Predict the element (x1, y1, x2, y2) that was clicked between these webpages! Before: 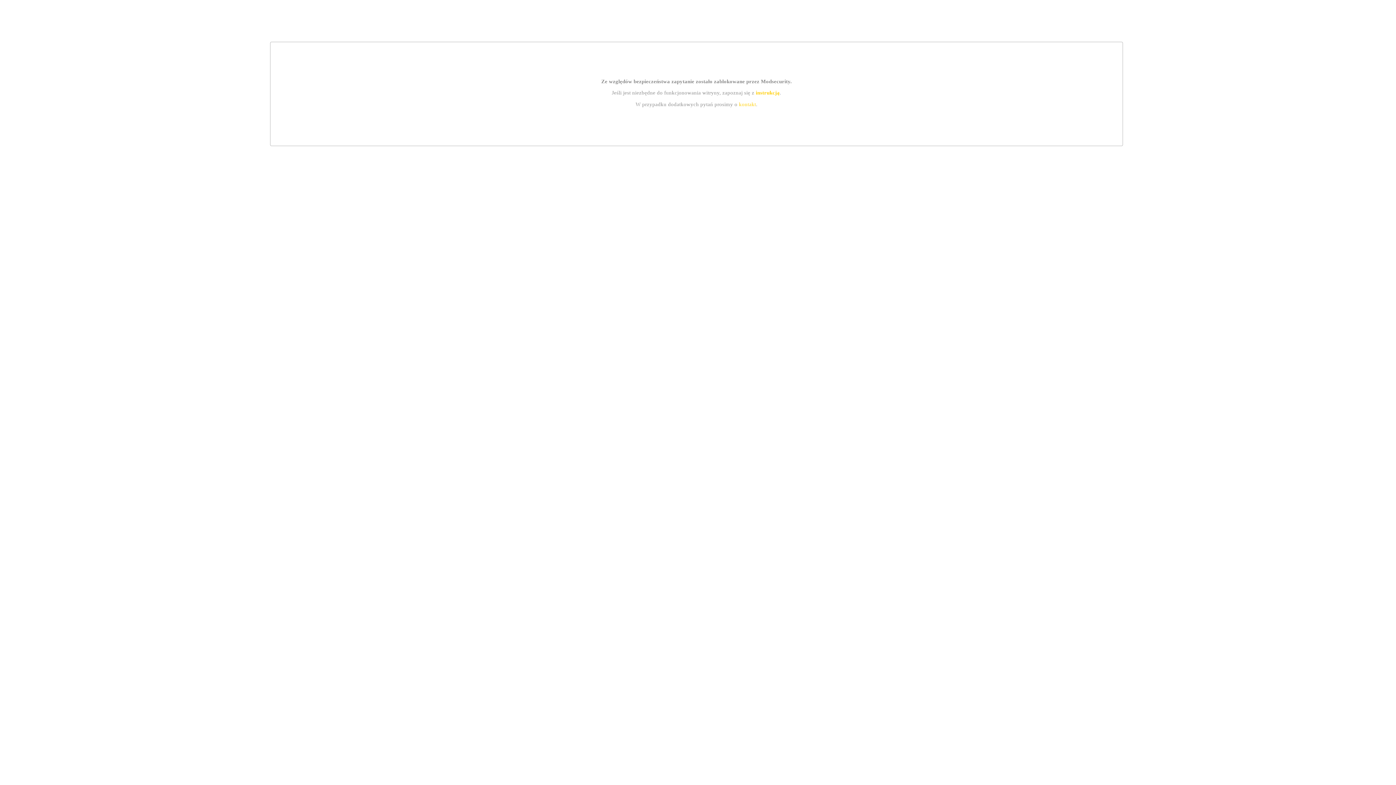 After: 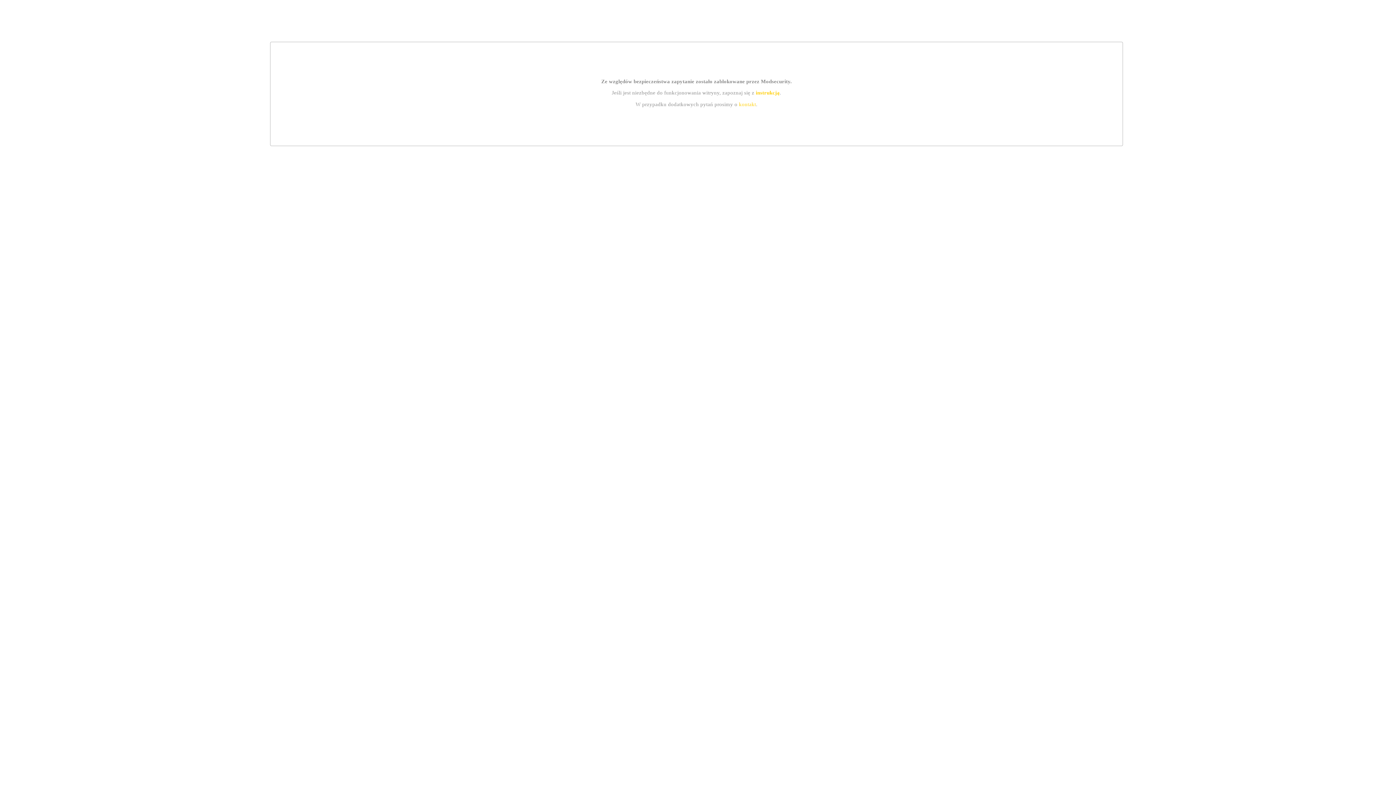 Action: label: instrukcją bbox: (755, 89, 779, 95)